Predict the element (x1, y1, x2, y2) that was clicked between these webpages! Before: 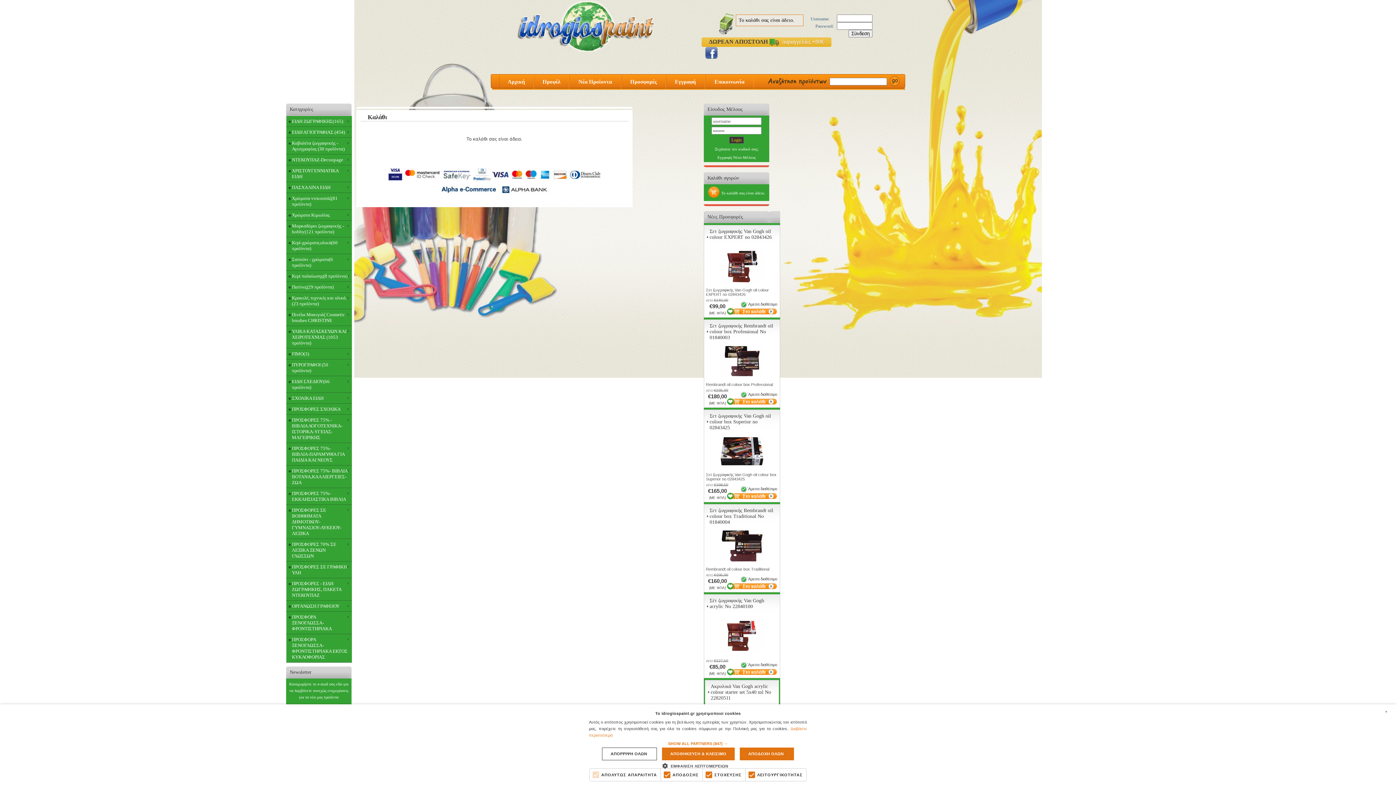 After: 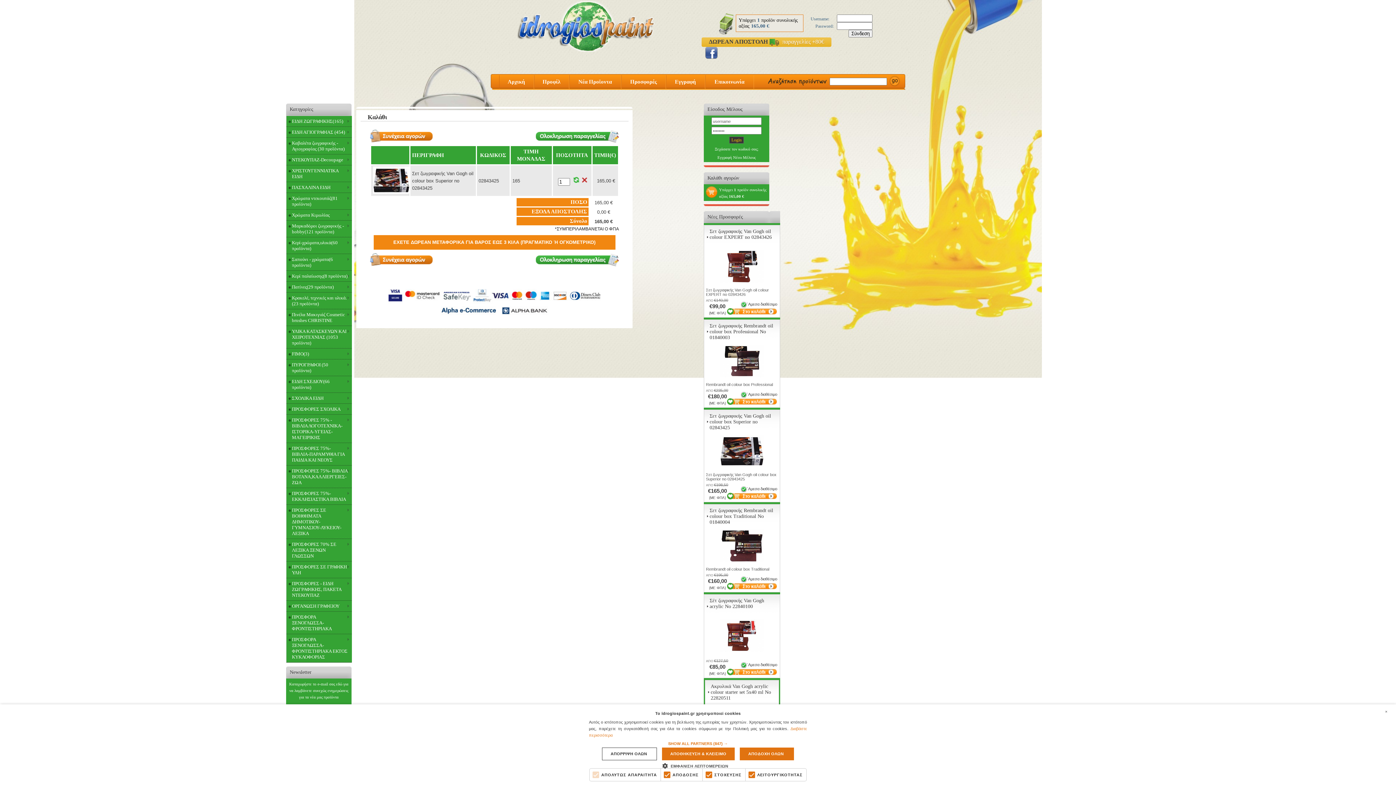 Action: bbox: (729, 492, 778, 498)